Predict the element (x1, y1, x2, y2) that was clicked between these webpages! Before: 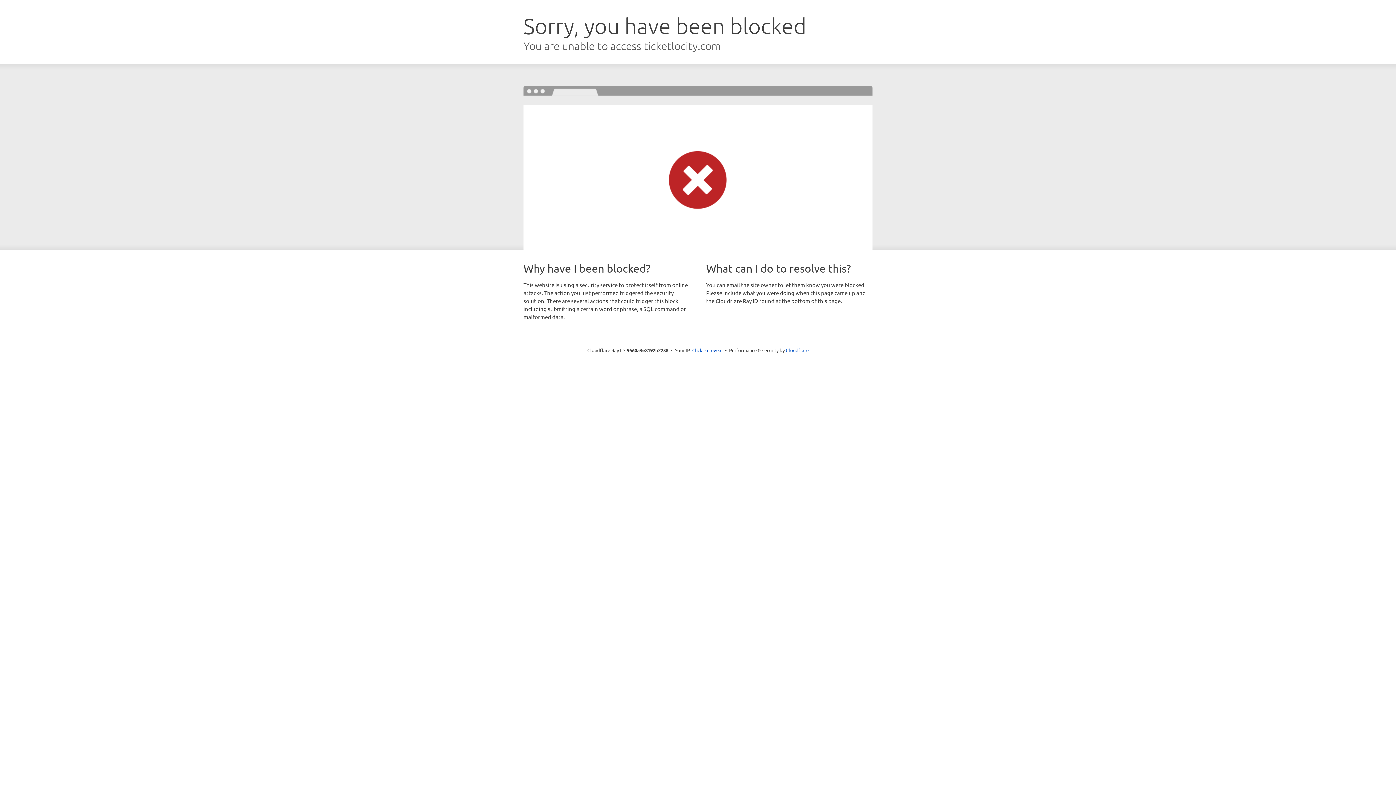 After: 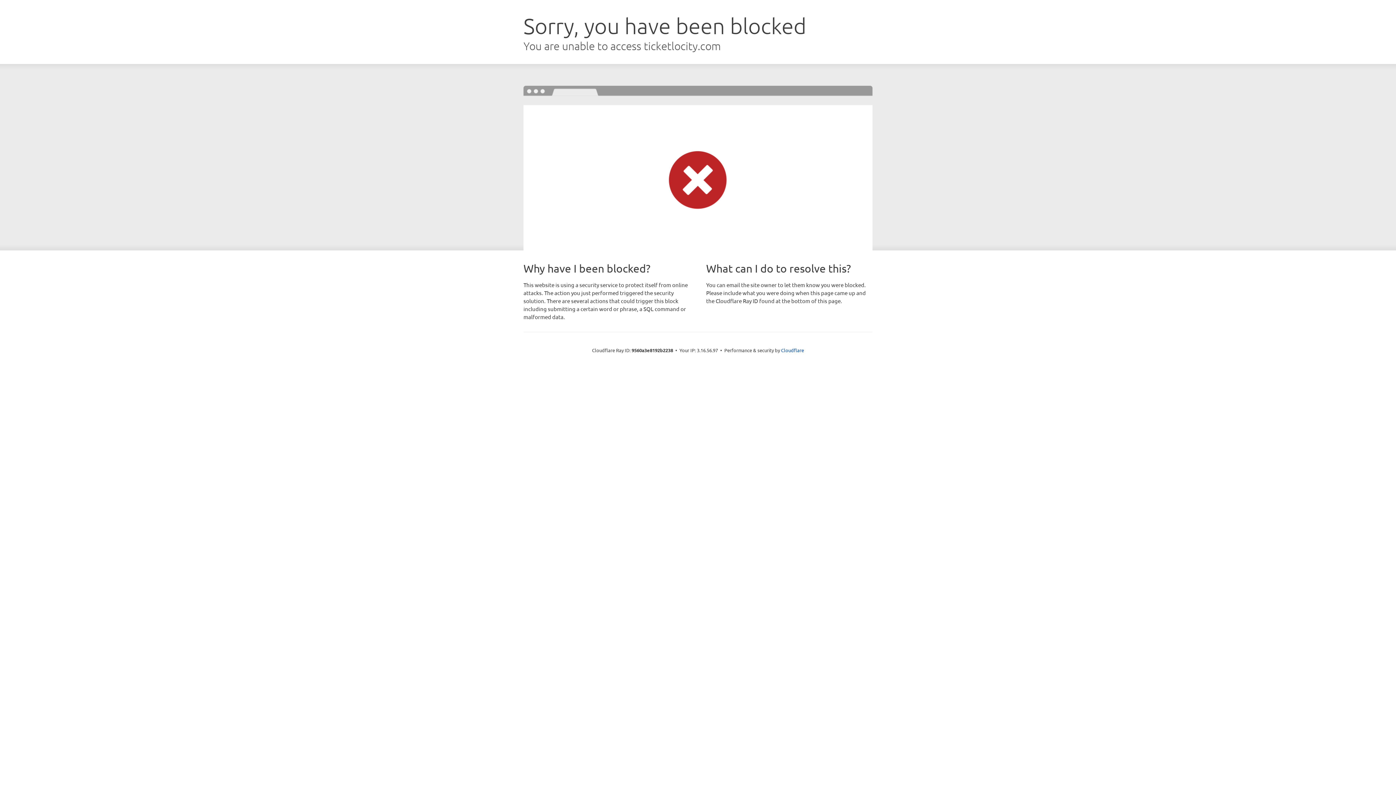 Action: label: Click to reveal bbox: (692, 346, 722, 353)